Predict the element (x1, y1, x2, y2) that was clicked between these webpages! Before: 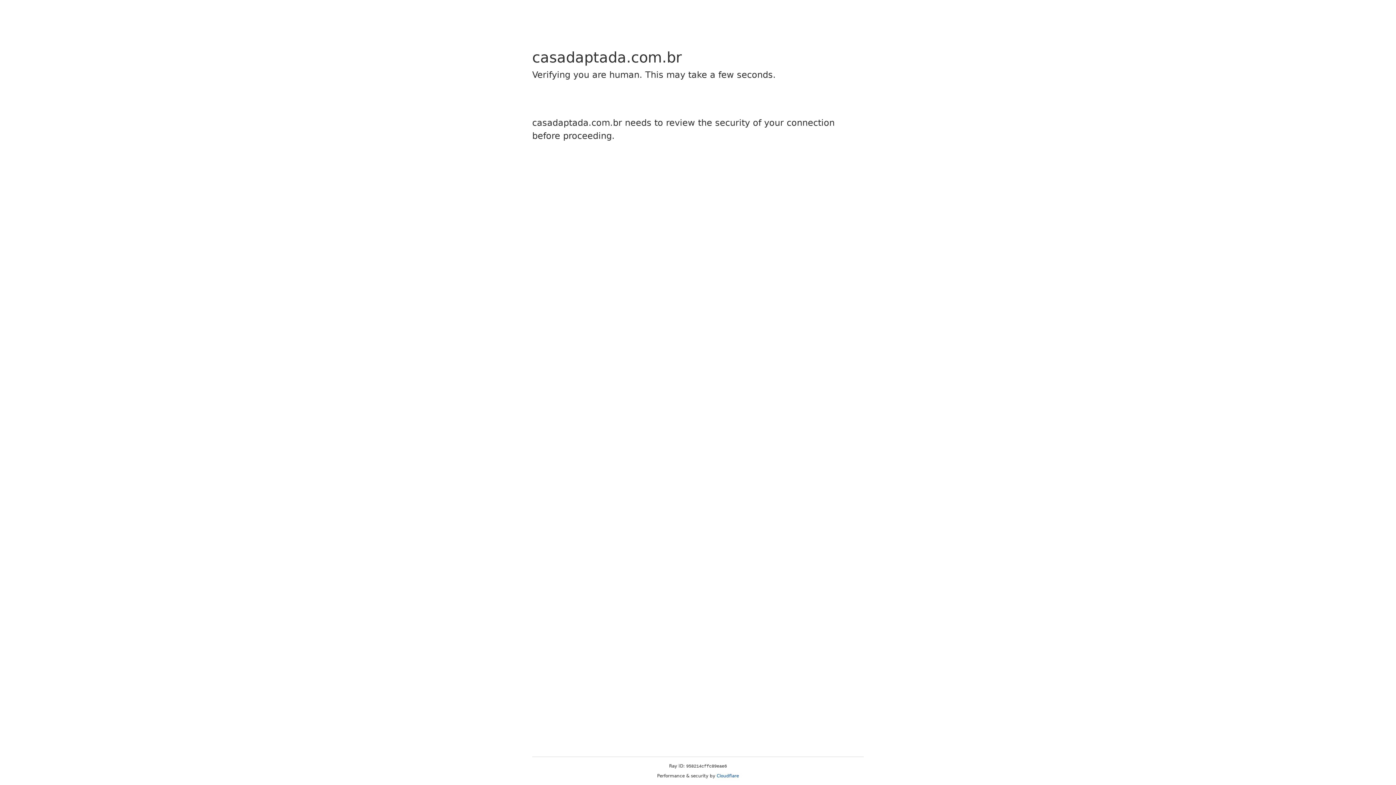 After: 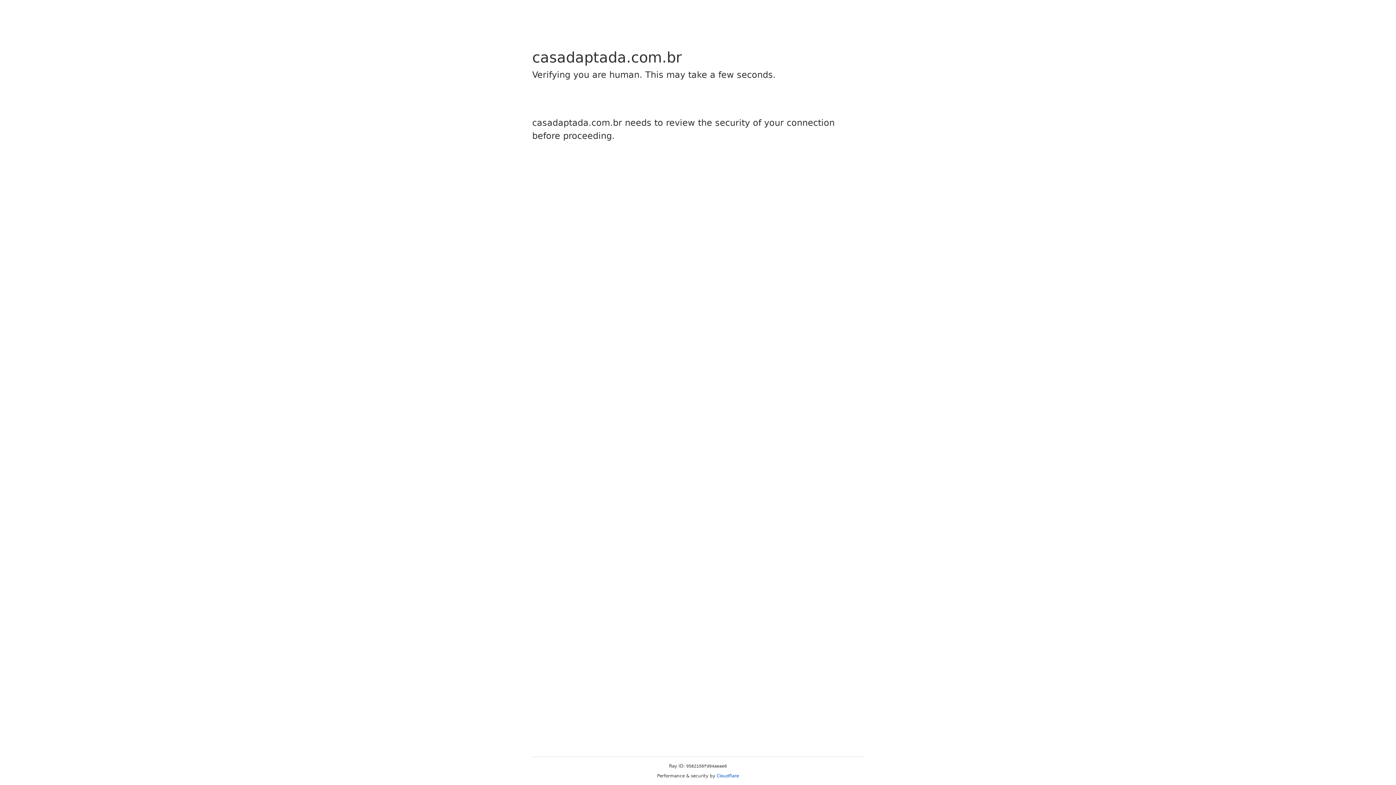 Action: label: Cloudflare bbox: (716, 773, 739, 778)